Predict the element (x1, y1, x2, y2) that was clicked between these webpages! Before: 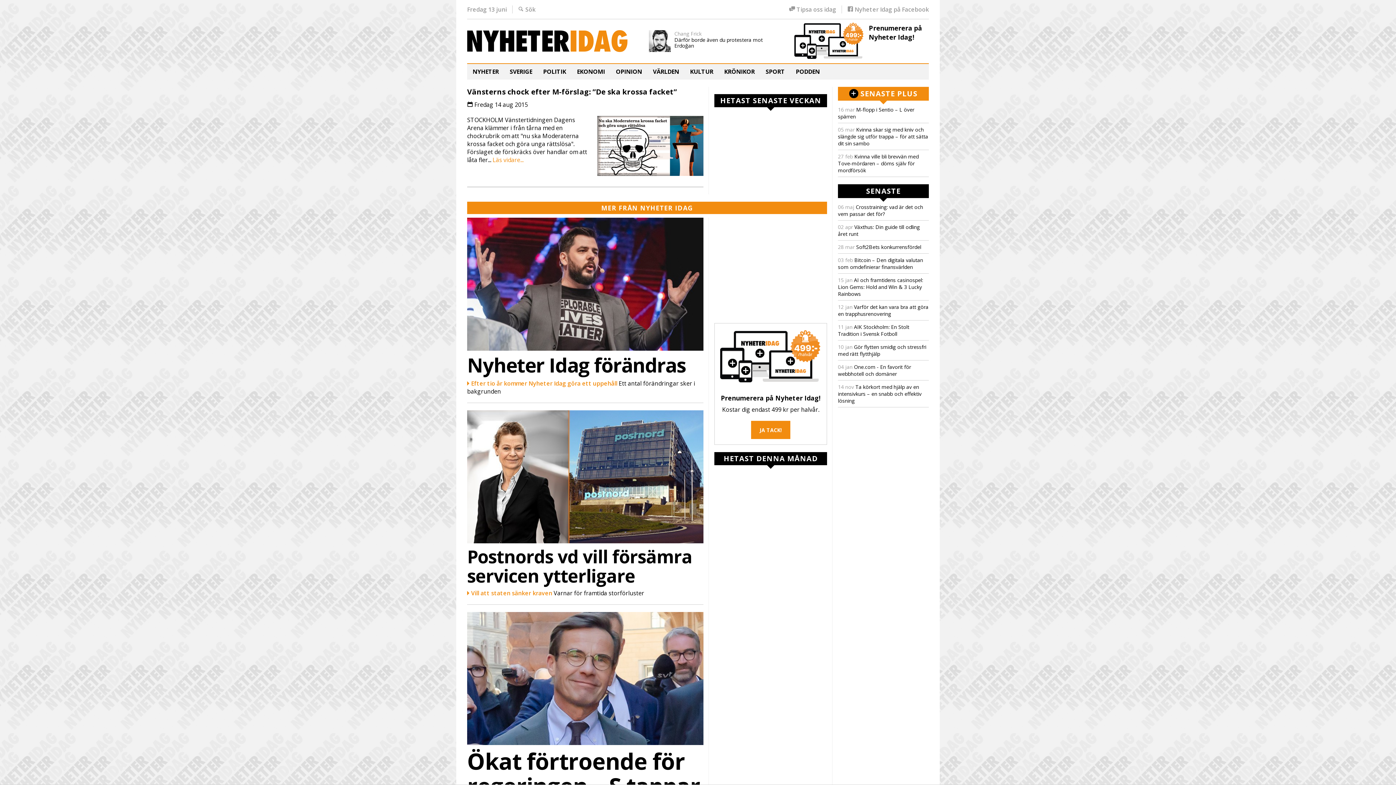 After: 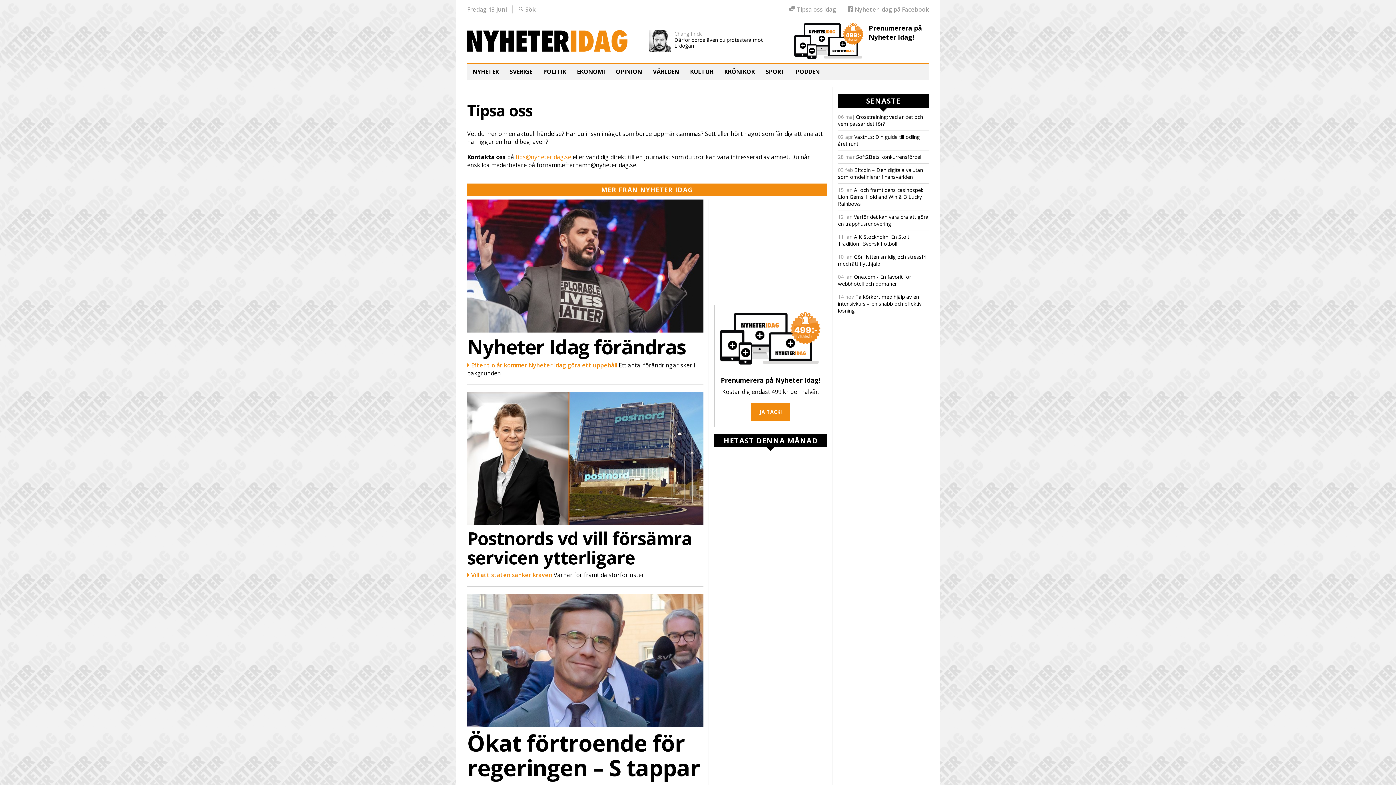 Action: bbox: (789, 5, 836, 13) label:  Tipsa oss idag